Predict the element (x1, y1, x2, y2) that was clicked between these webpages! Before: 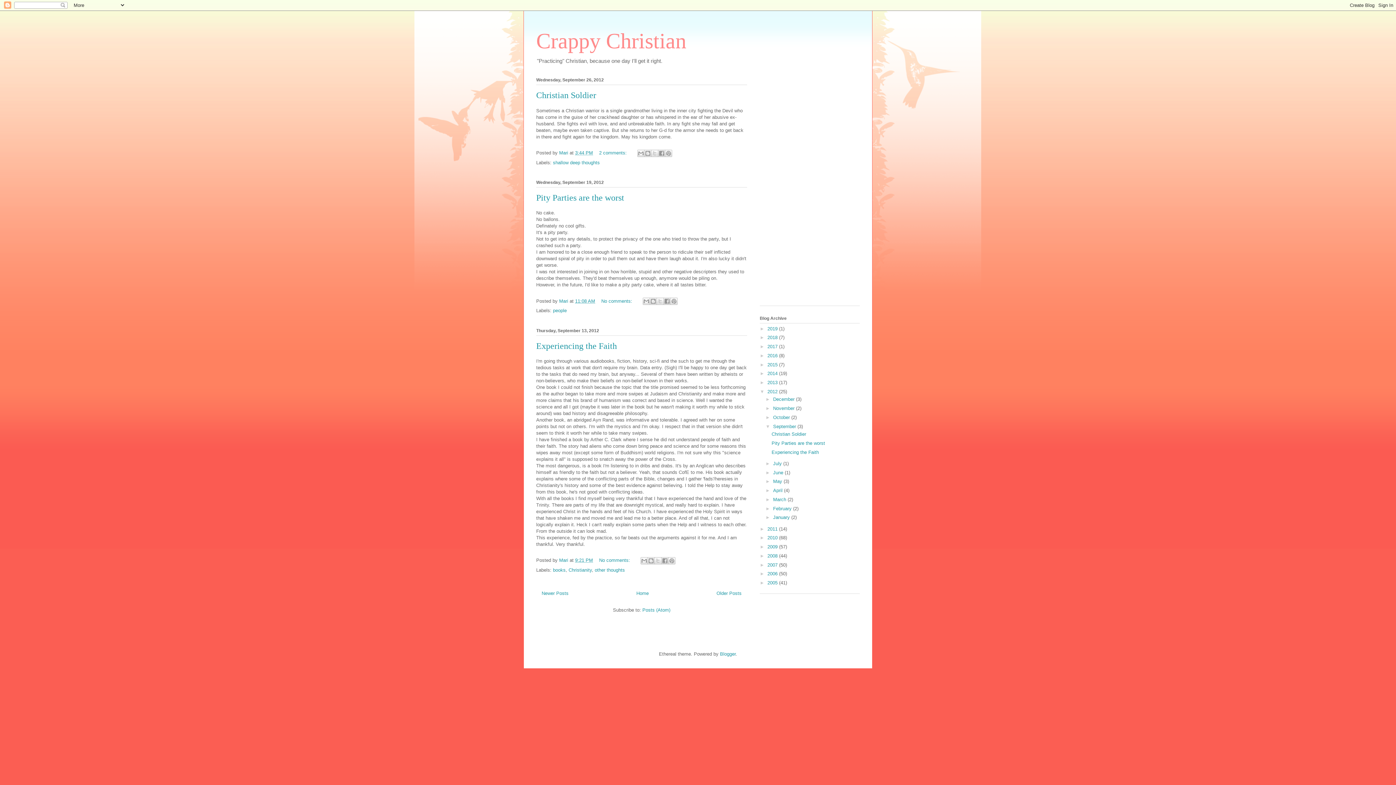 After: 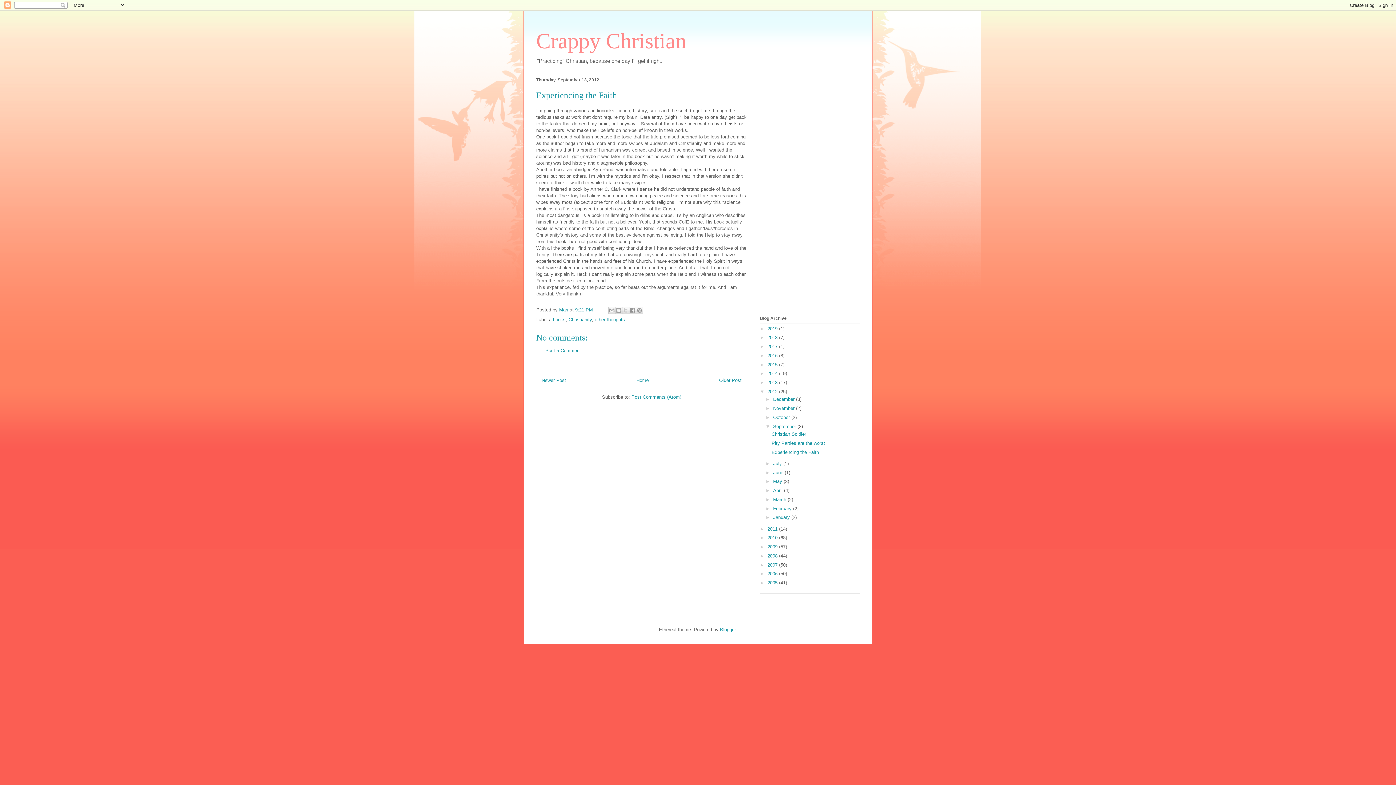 Action: label: 9:21 PM bbox: (575, 557, 593, 563)